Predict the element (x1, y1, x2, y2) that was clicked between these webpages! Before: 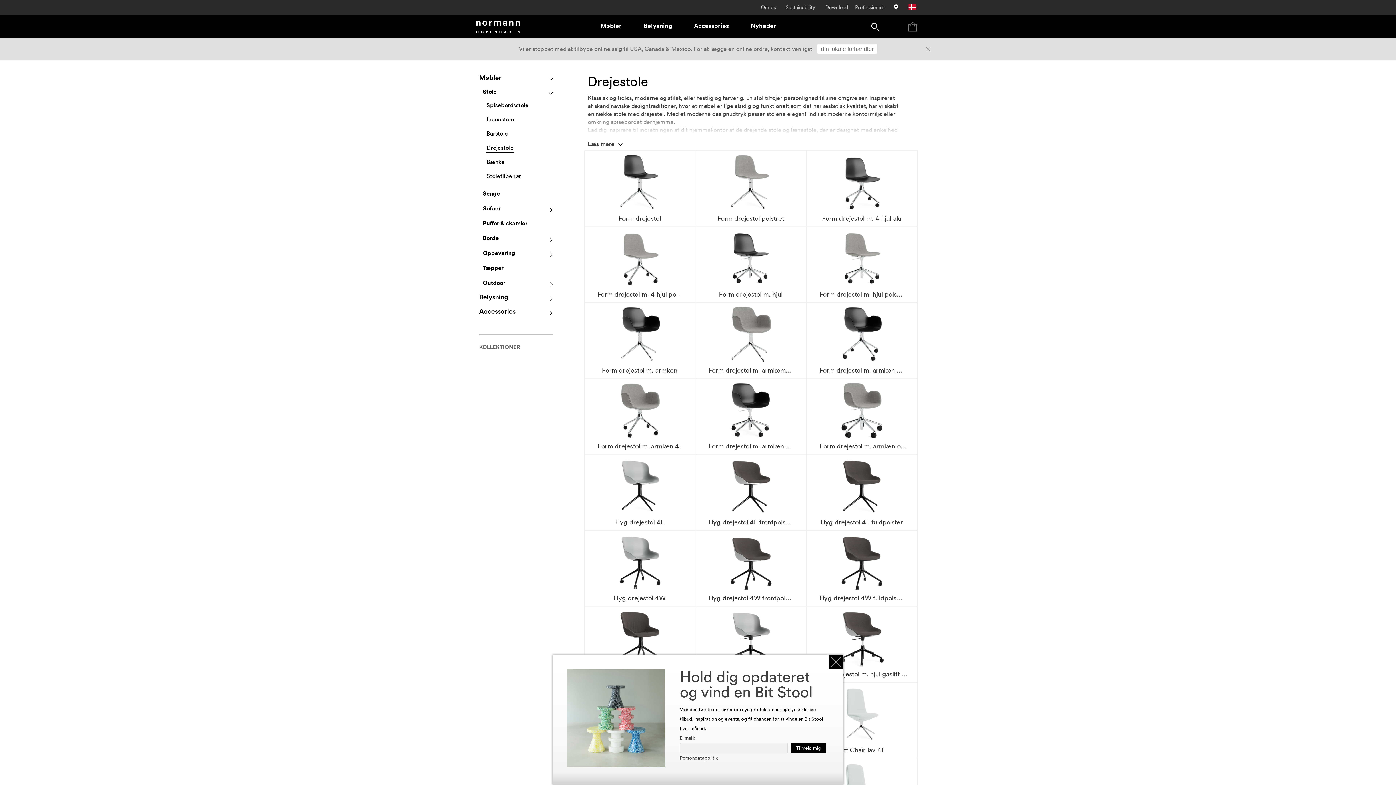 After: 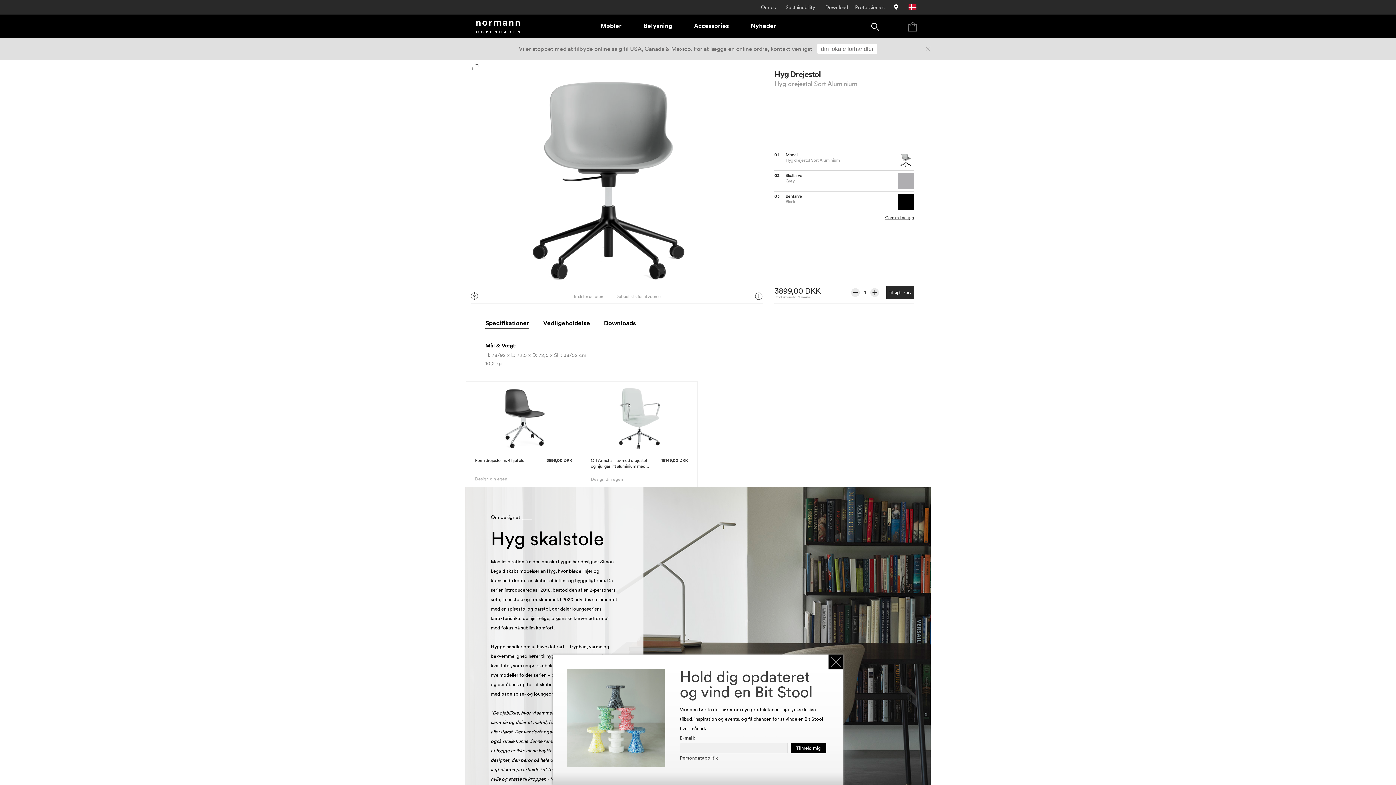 Action: bbox: (695, 607, 806, 682) label: Hyg drejestol m hjul